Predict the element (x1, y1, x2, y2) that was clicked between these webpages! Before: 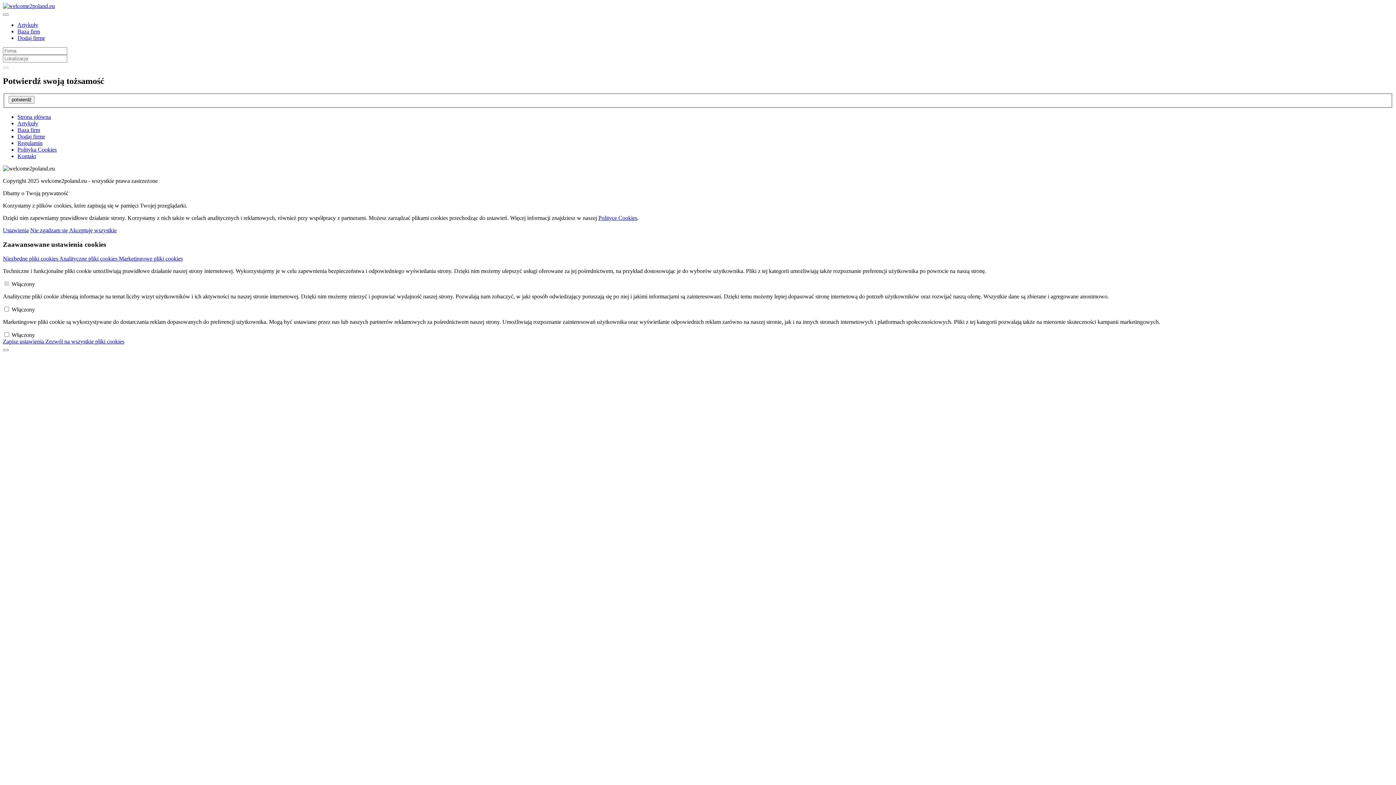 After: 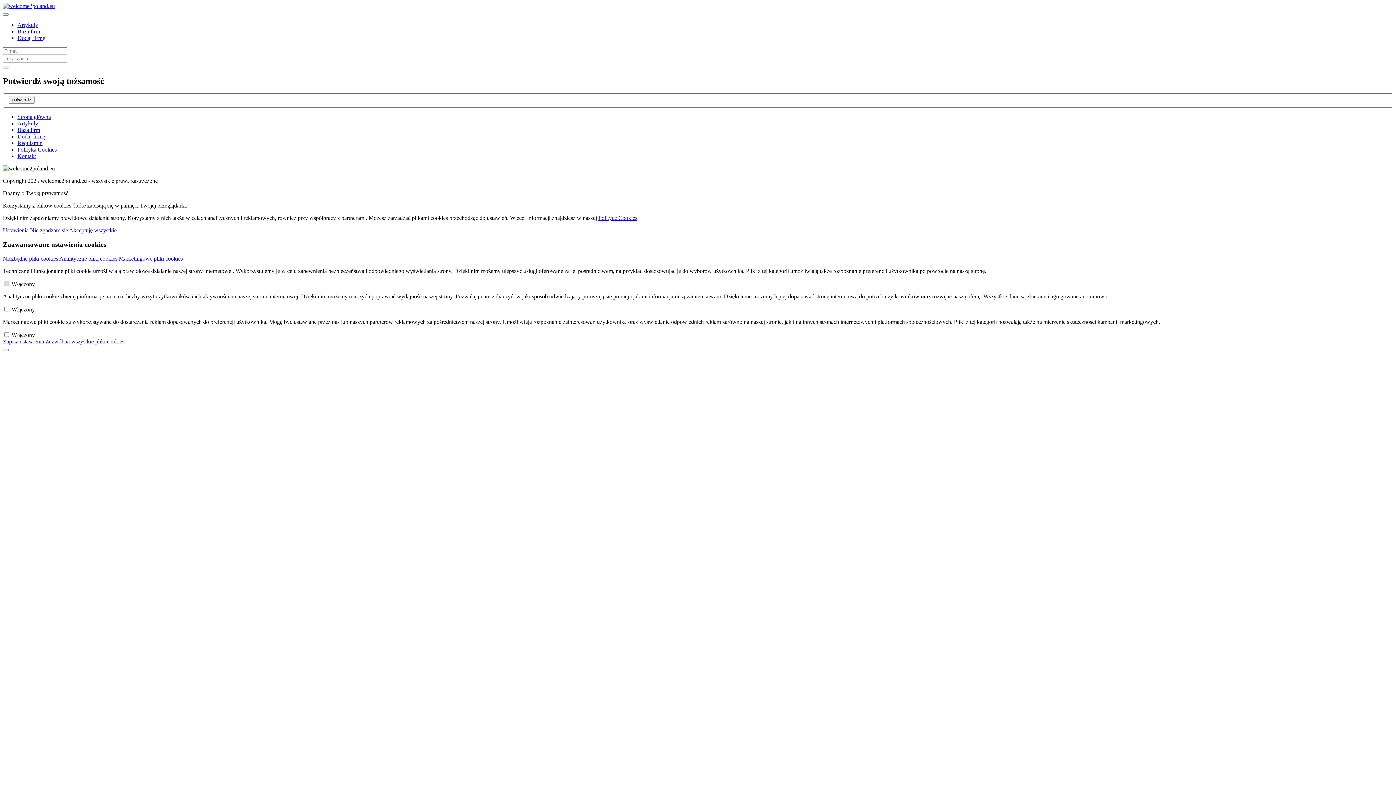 Action: label: Marketingowe pliki cookies bbox: (118, 255, 182, 261)